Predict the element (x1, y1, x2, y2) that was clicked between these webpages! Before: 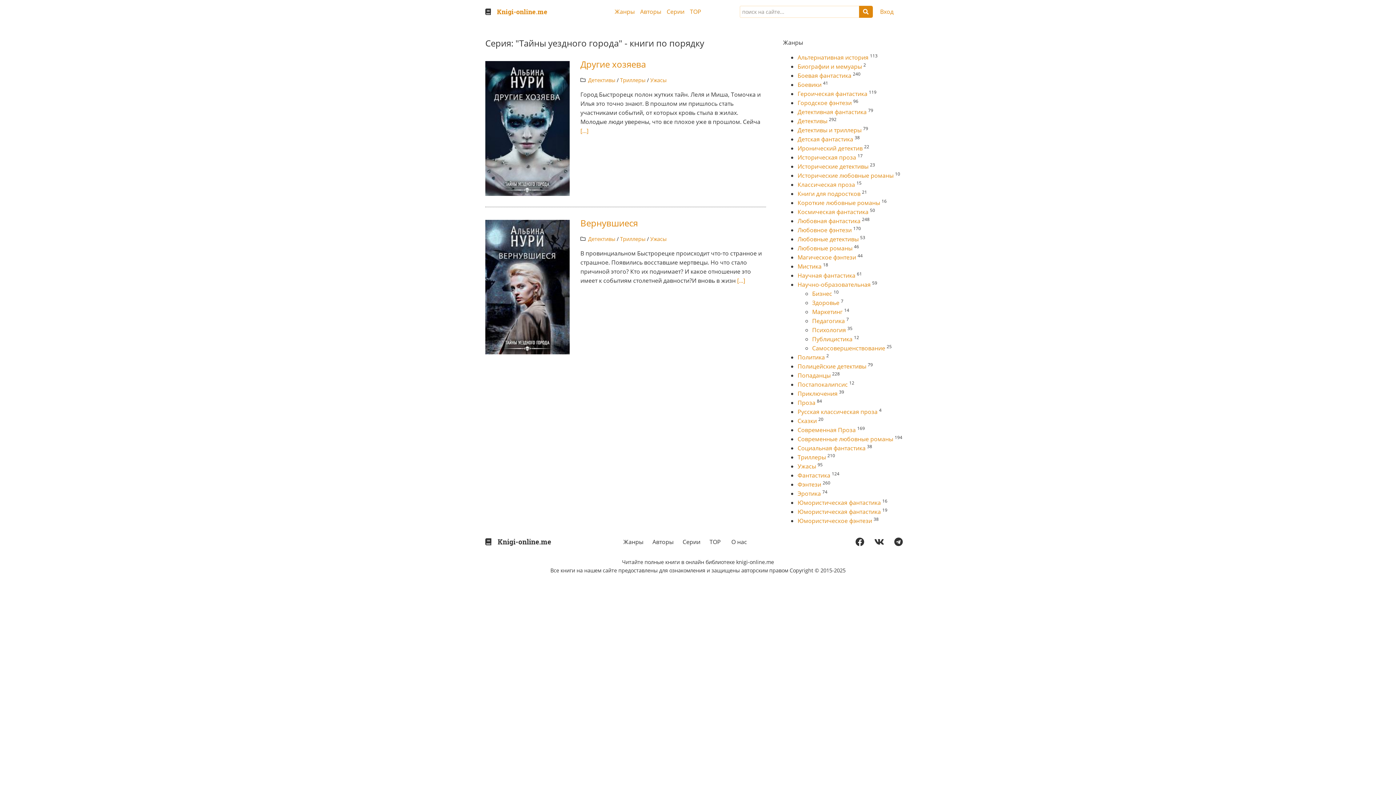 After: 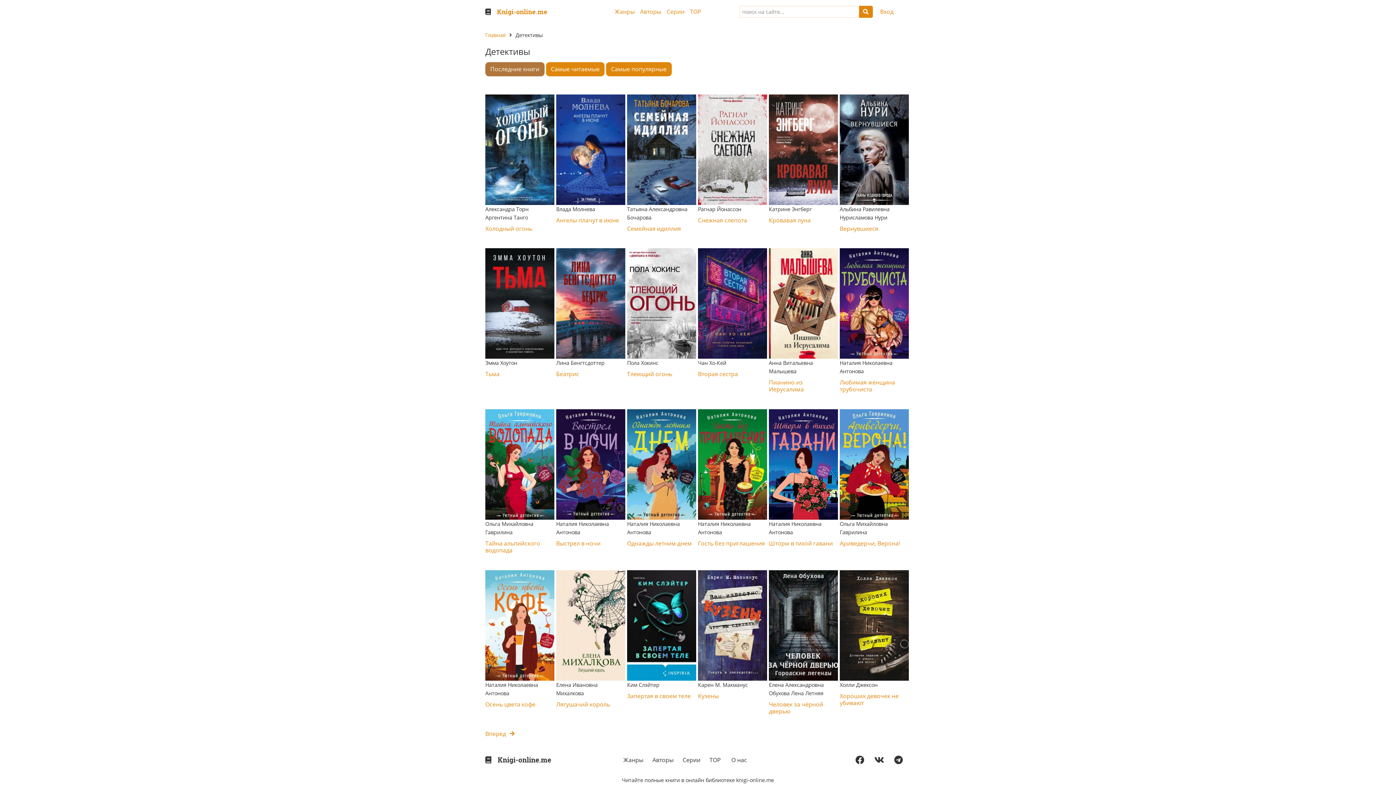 Action: bbox: (588, 235, 615, 242) label: Детективы